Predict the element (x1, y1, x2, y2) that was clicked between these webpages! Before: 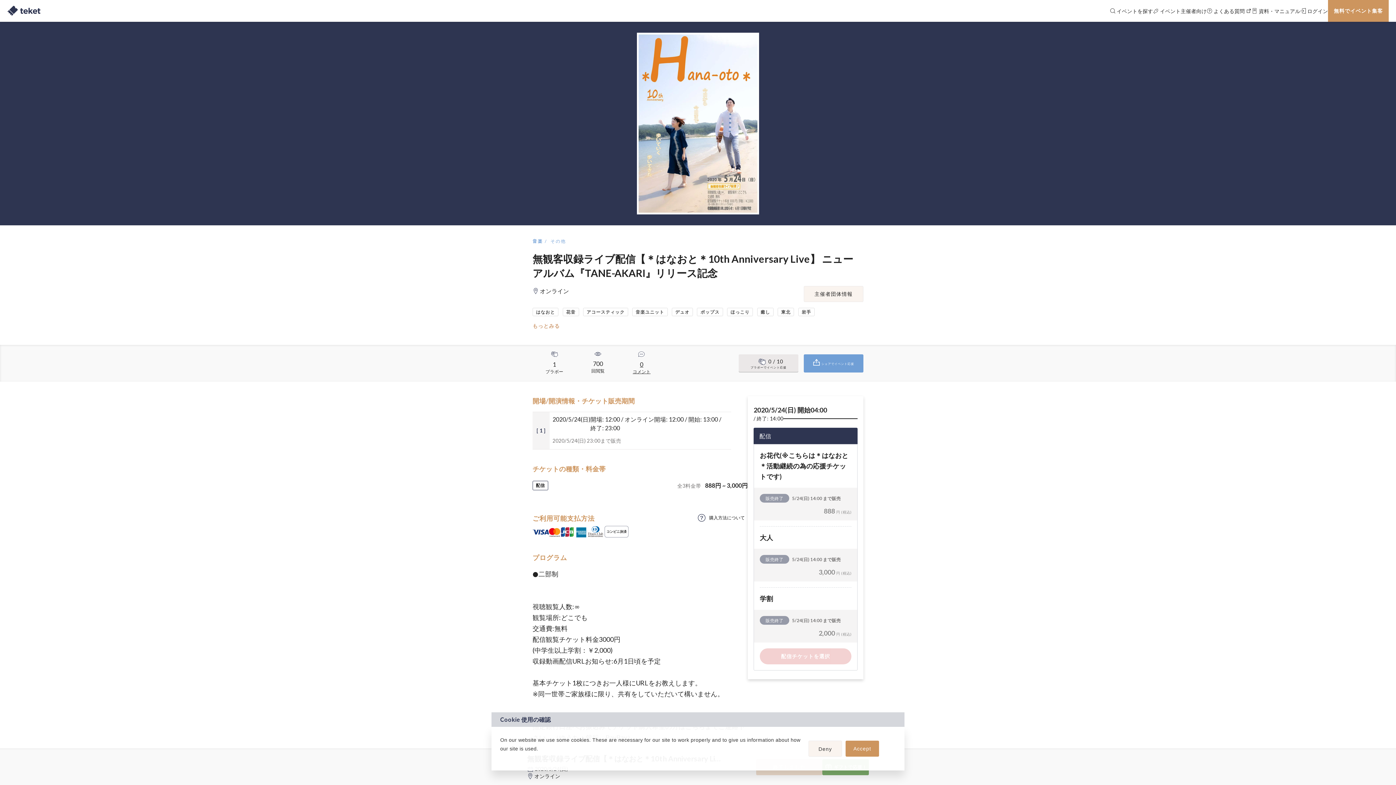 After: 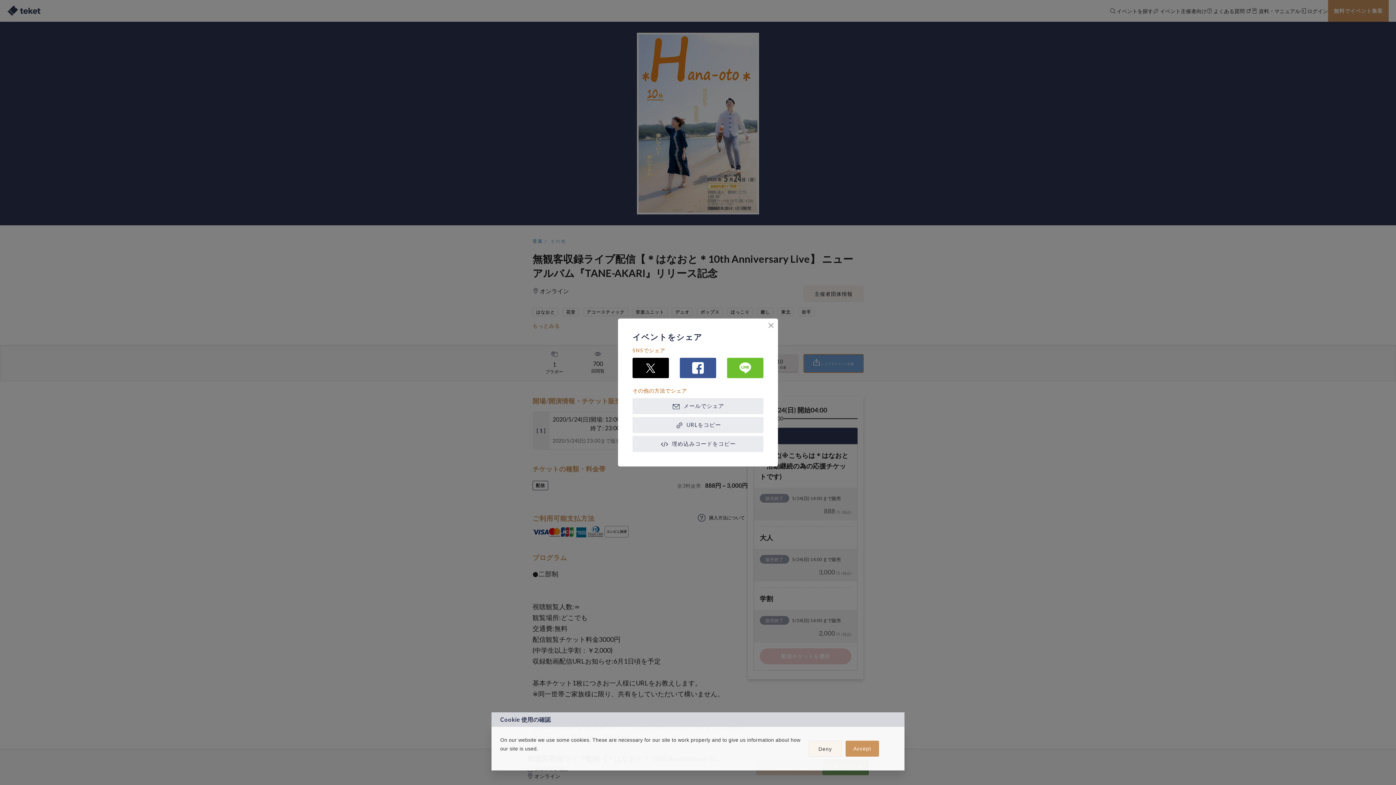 Action: label: シェアでイベント応援 bbox: (804, 354, 863, 372)